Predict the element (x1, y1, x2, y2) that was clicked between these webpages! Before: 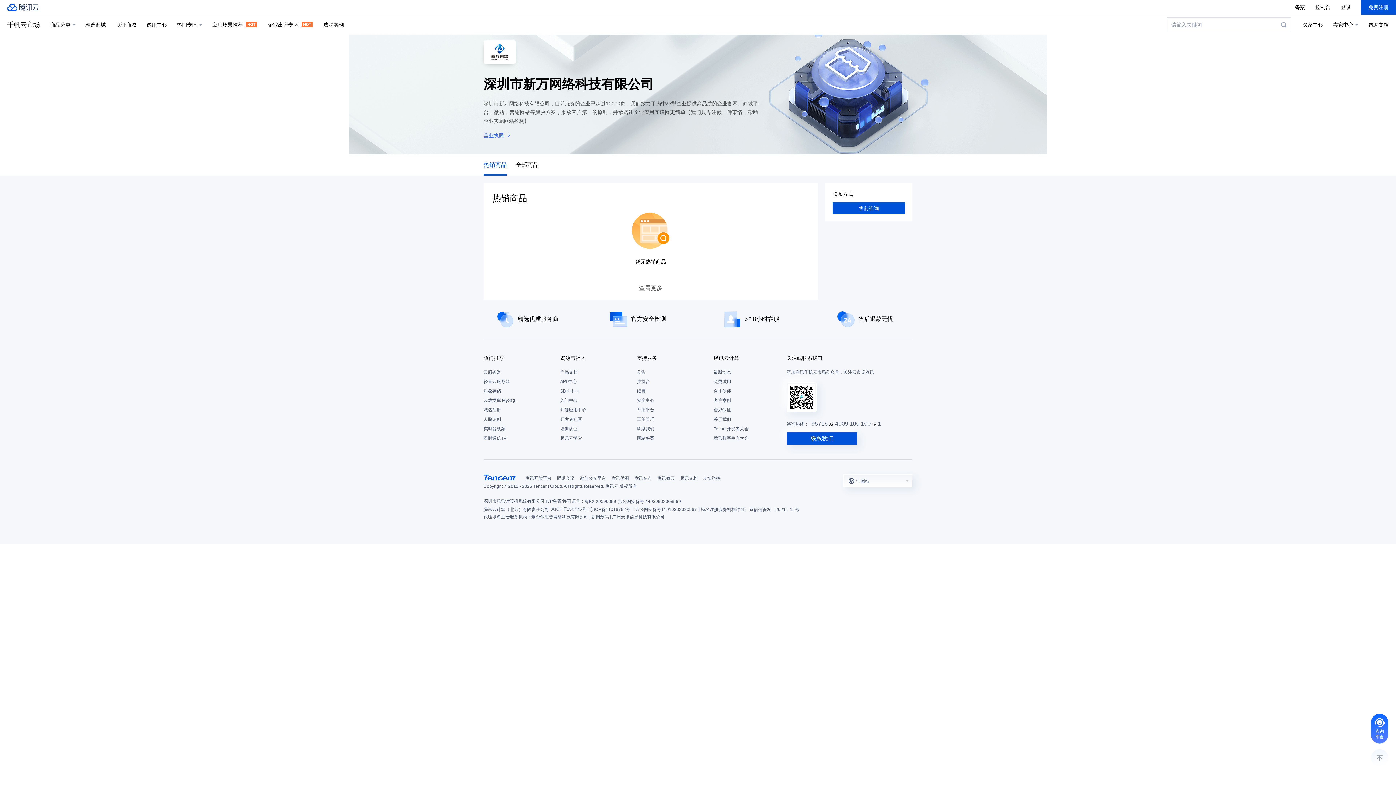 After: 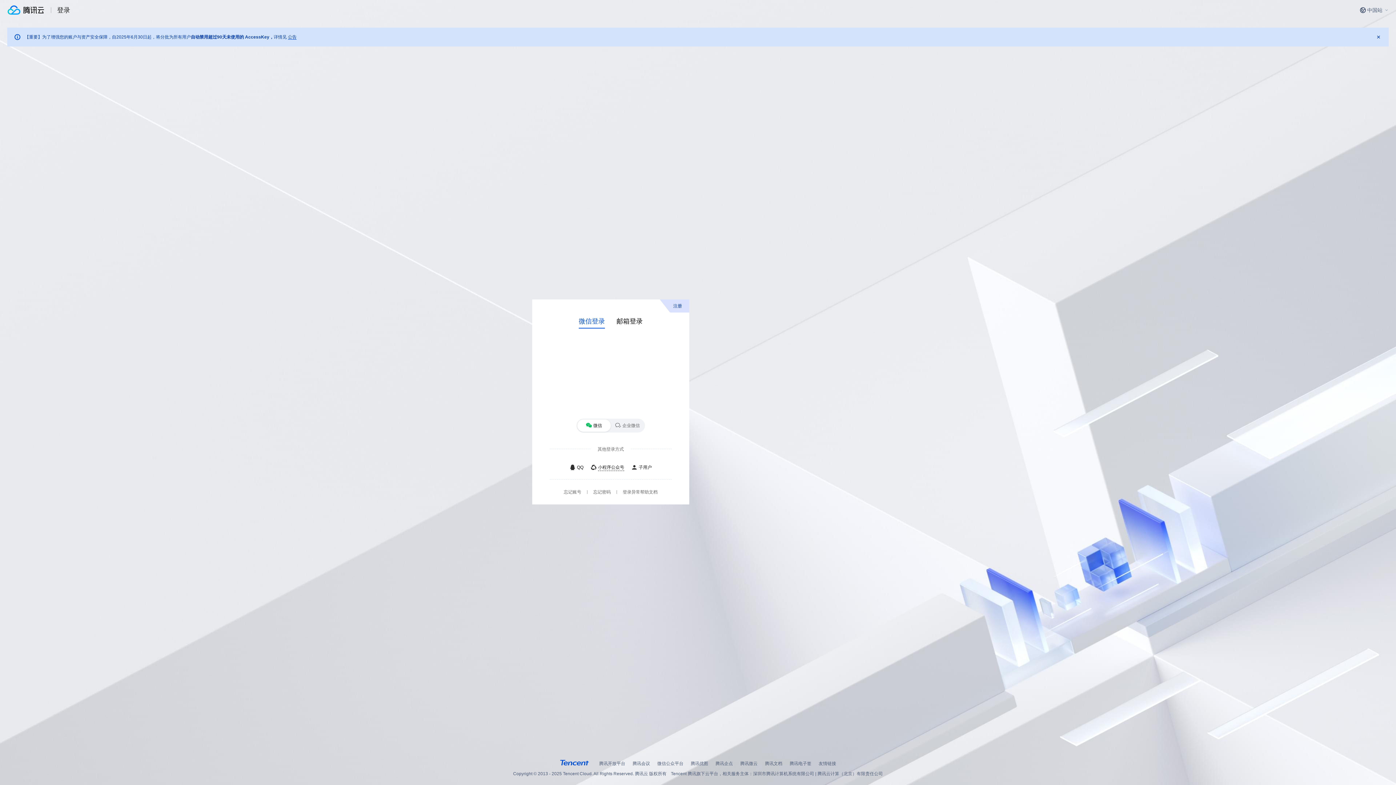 Action: bbox: (637, 377, 706, 386) label: 控制台